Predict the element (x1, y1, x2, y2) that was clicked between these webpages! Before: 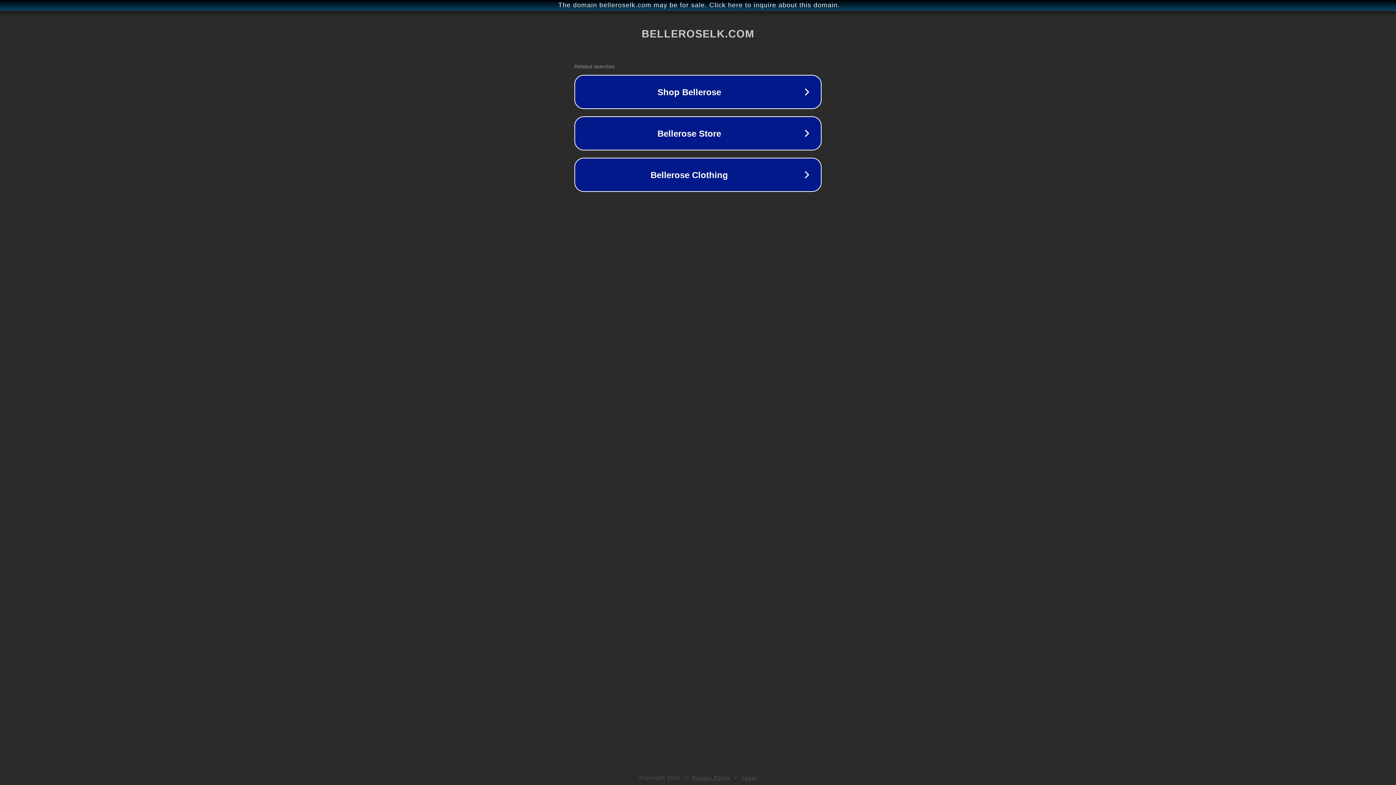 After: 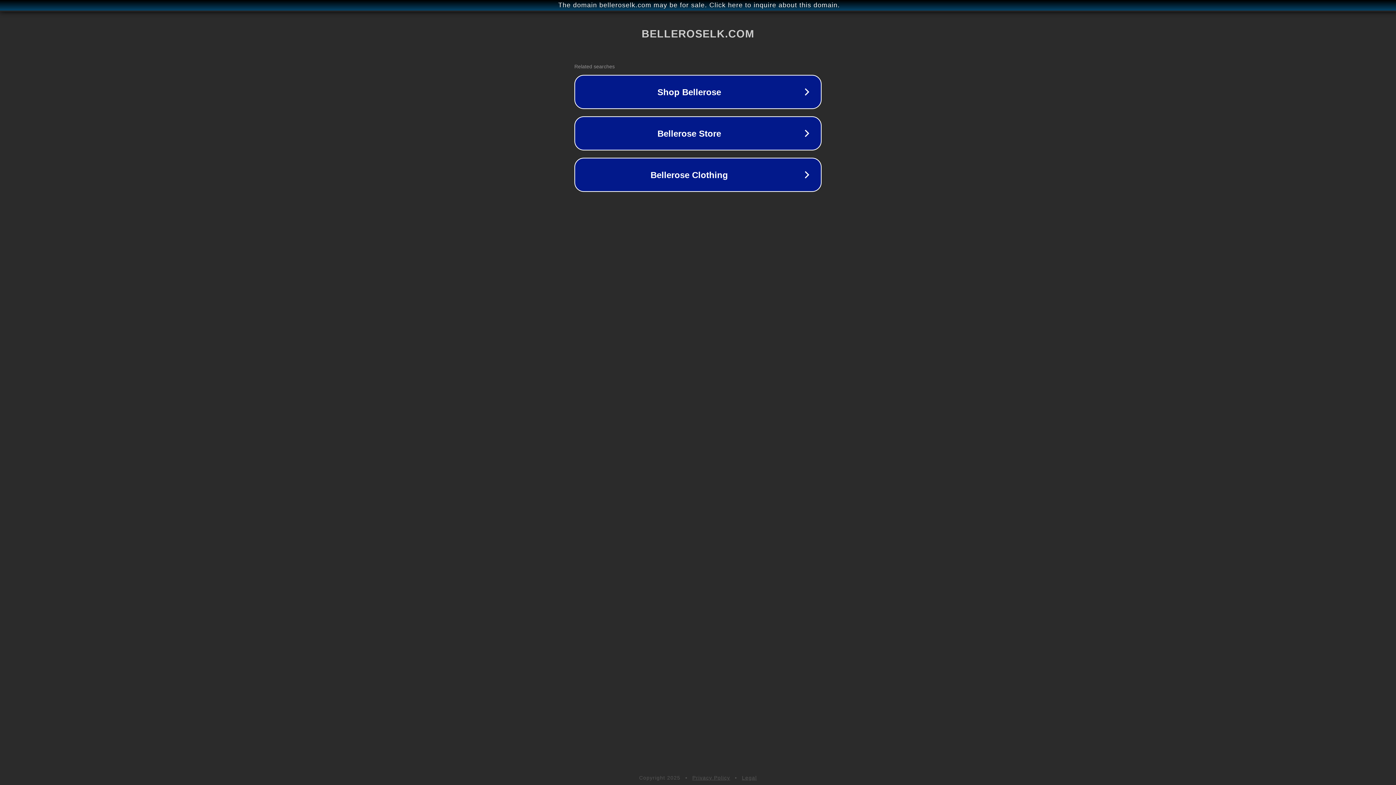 Action: label: Legal bbox: (742, 775, 757, 781)